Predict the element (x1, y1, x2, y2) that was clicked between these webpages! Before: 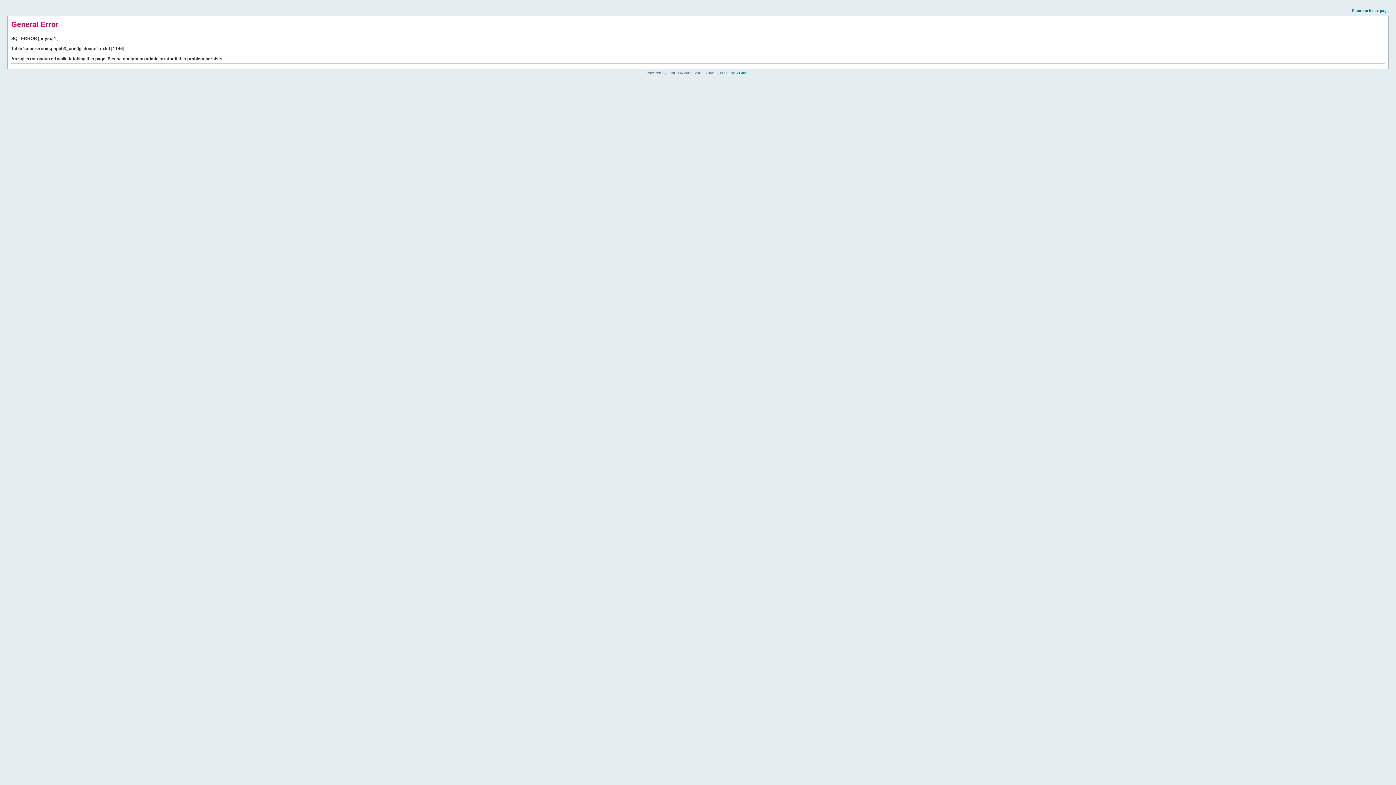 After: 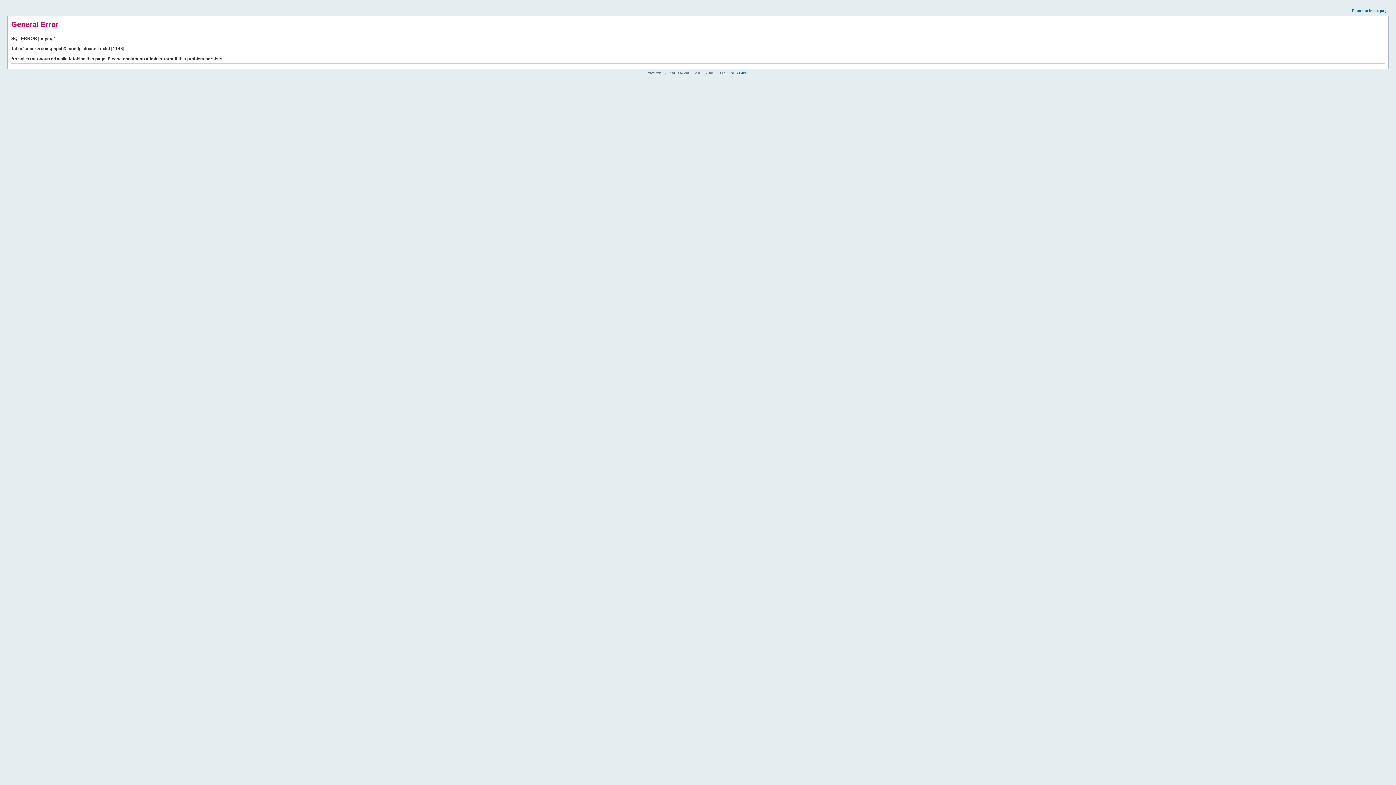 Action: bbox: (1352, 8, 1389, 12) label: Return to index page